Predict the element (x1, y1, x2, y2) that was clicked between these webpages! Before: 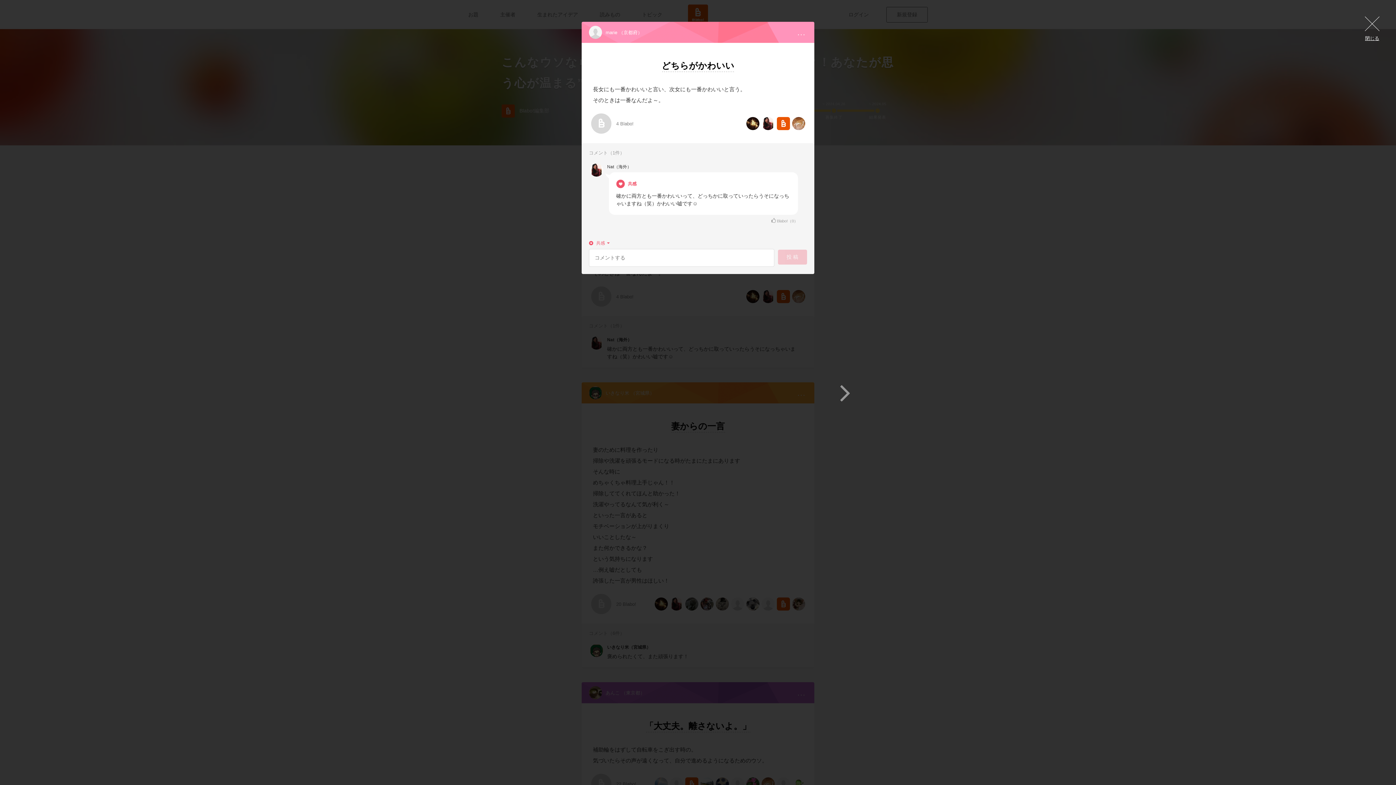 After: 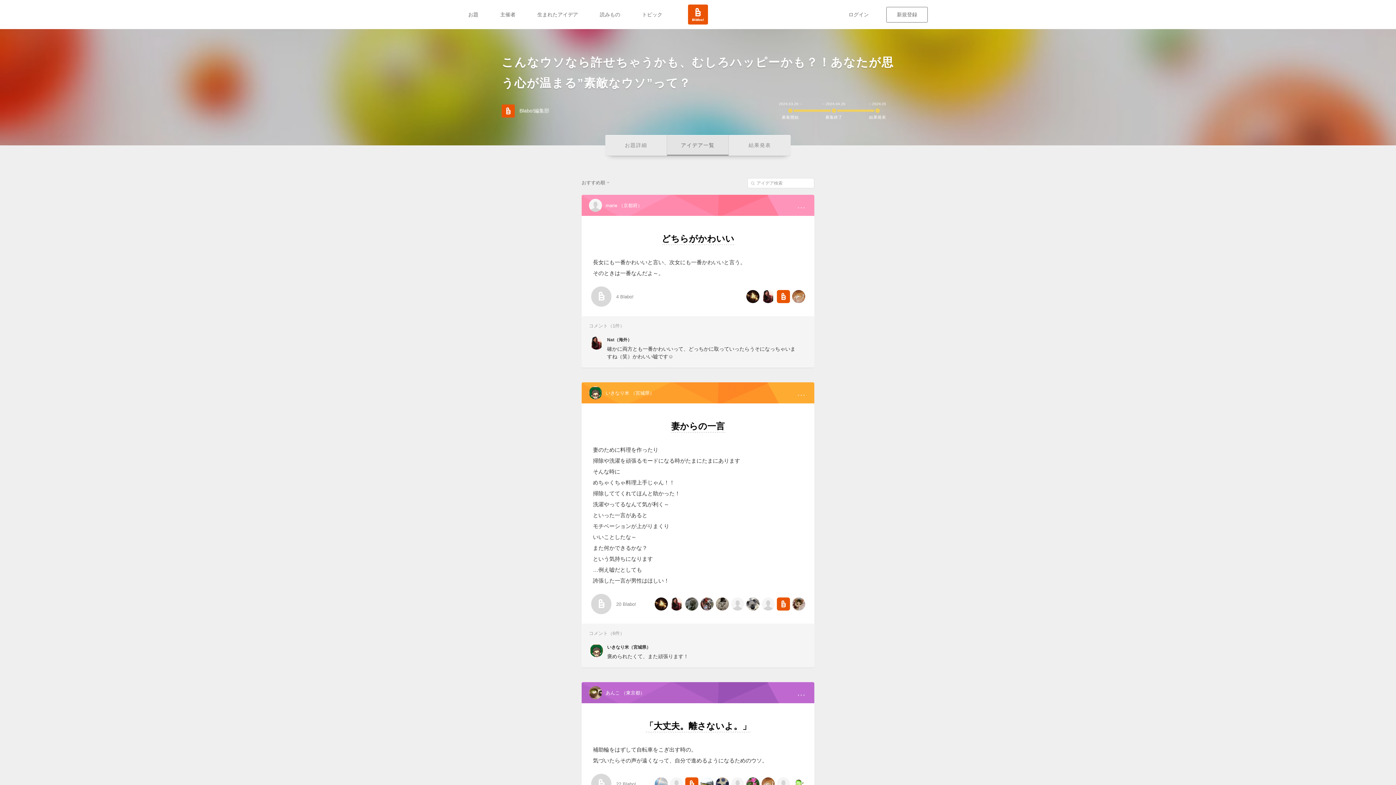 Action: label: 閉じる bbox: (1365, 16, 1380, 41)